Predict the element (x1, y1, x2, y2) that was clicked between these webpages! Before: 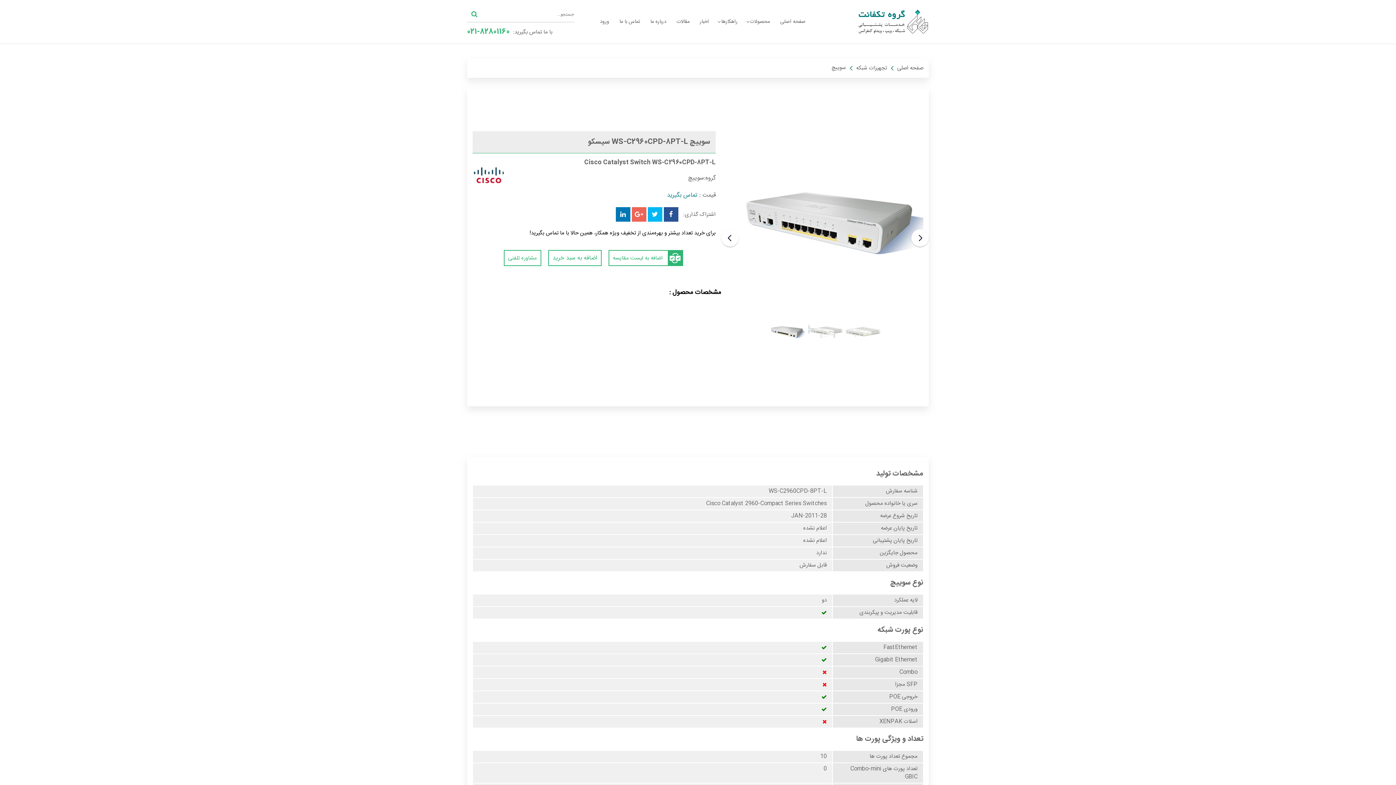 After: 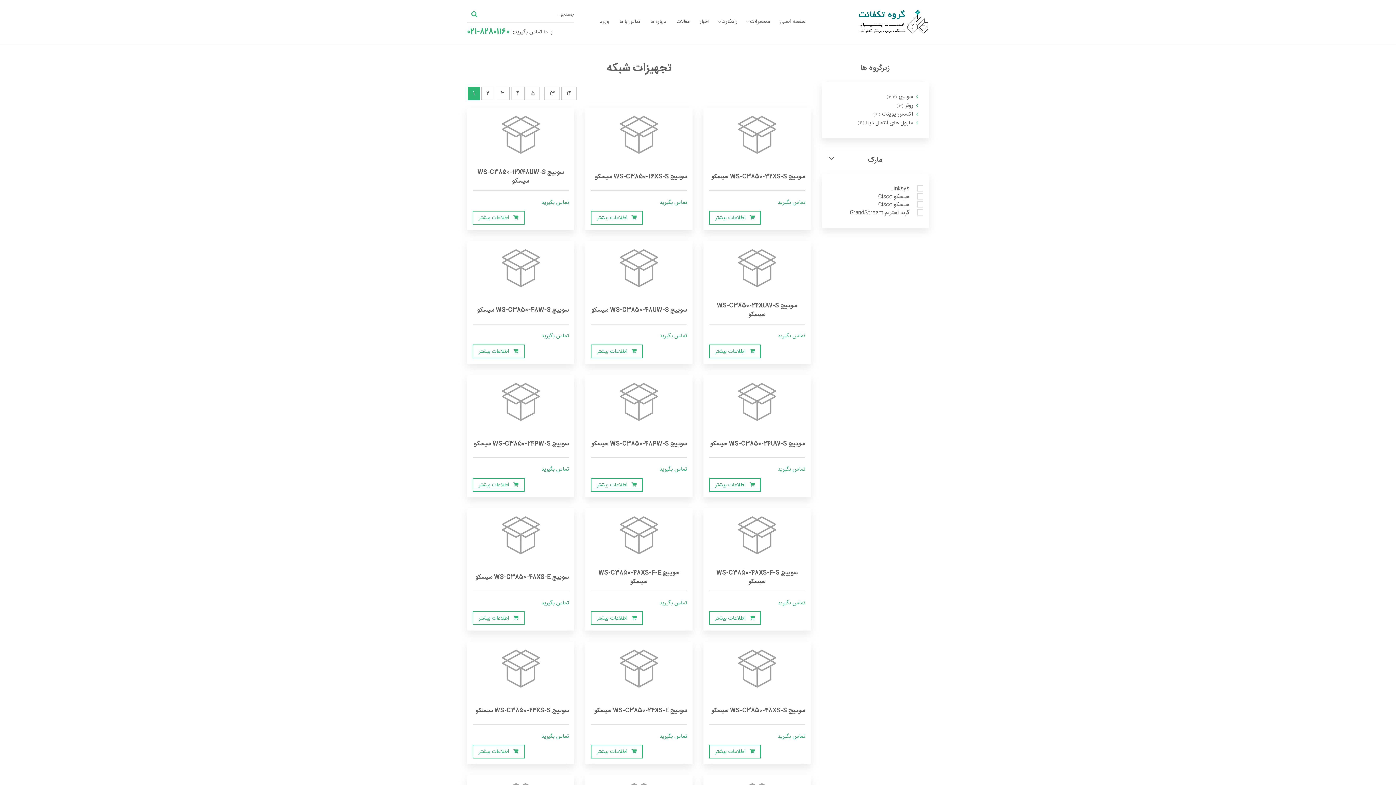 Action: label: تجهیزات شبکه bbox: (856, 63, 887, 72)